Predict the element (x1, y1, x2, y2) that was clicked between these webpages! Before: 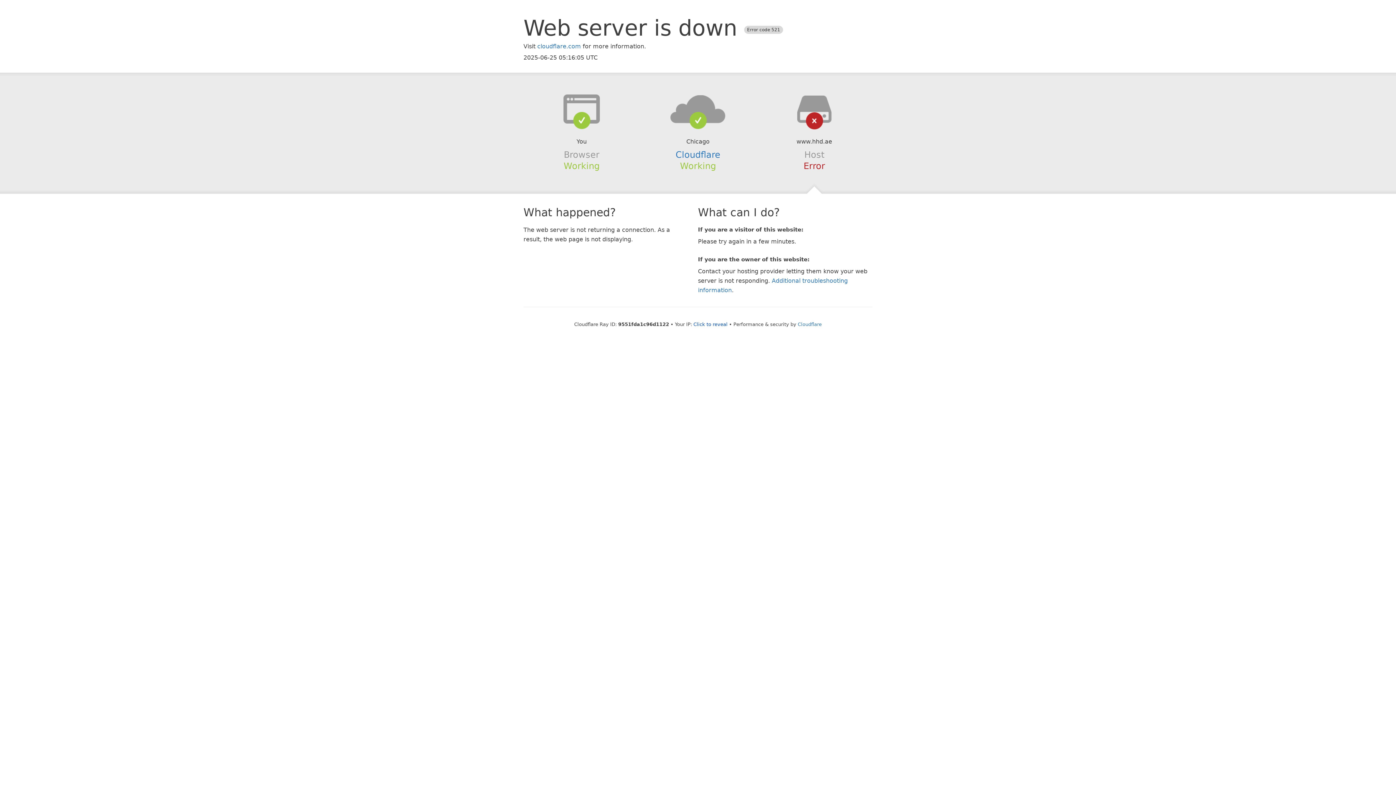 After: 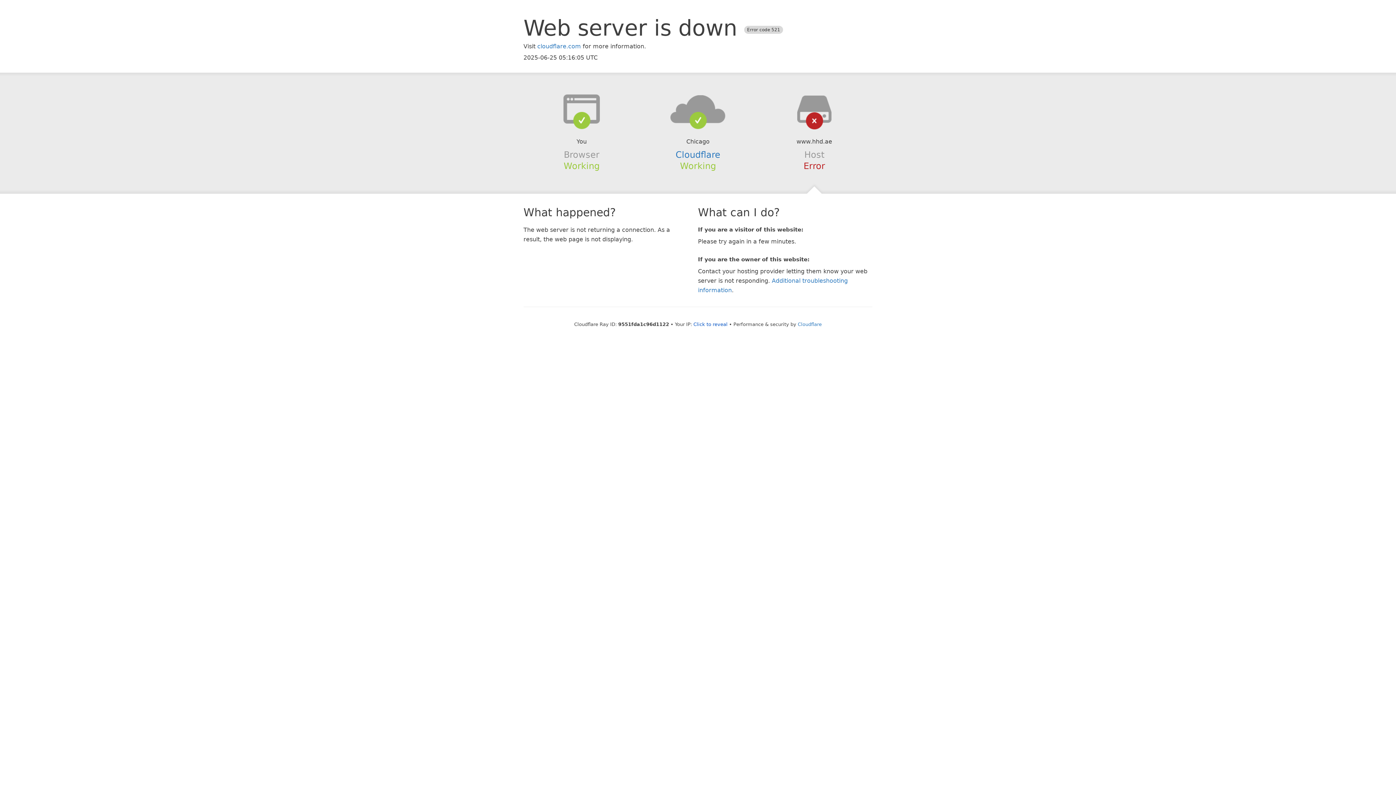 Action: bbox: (639, 94, 756, 123)